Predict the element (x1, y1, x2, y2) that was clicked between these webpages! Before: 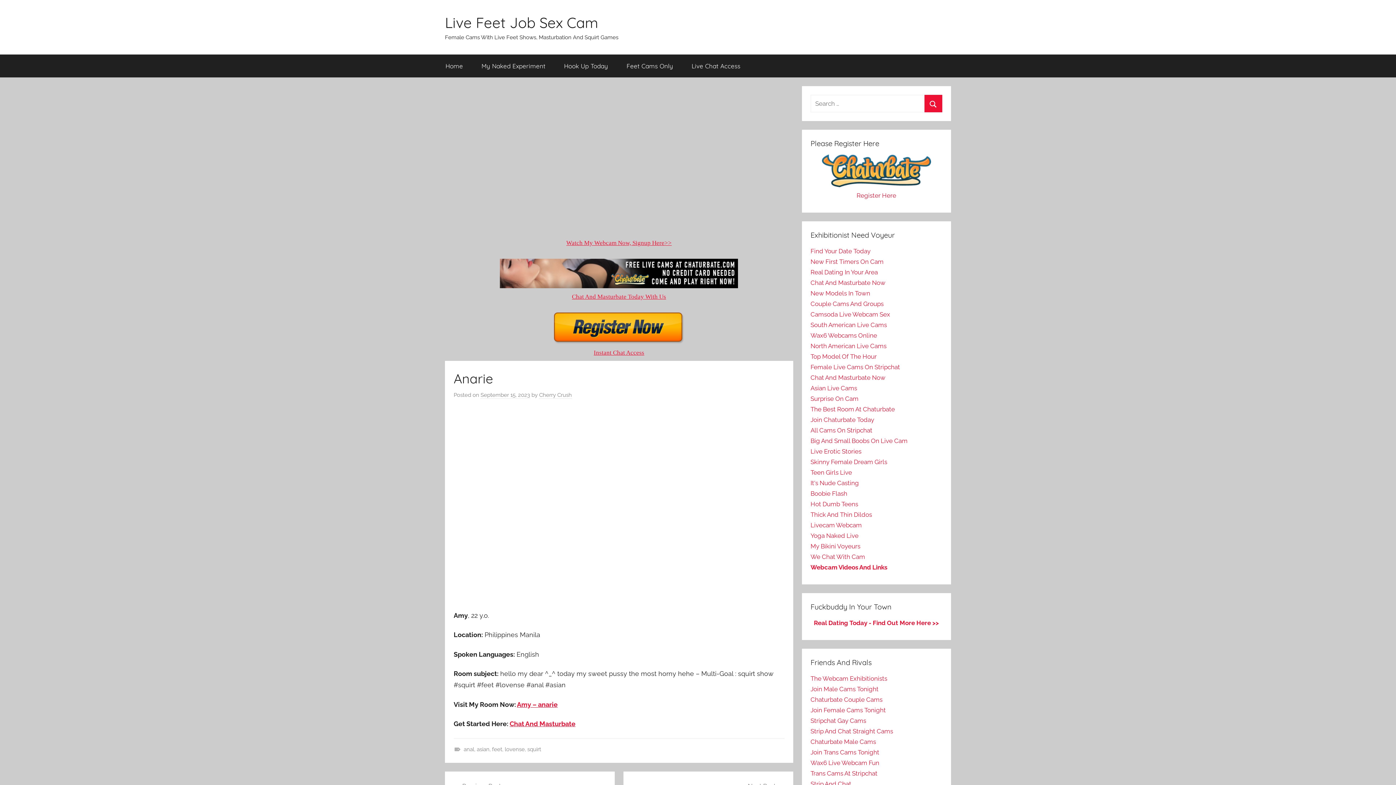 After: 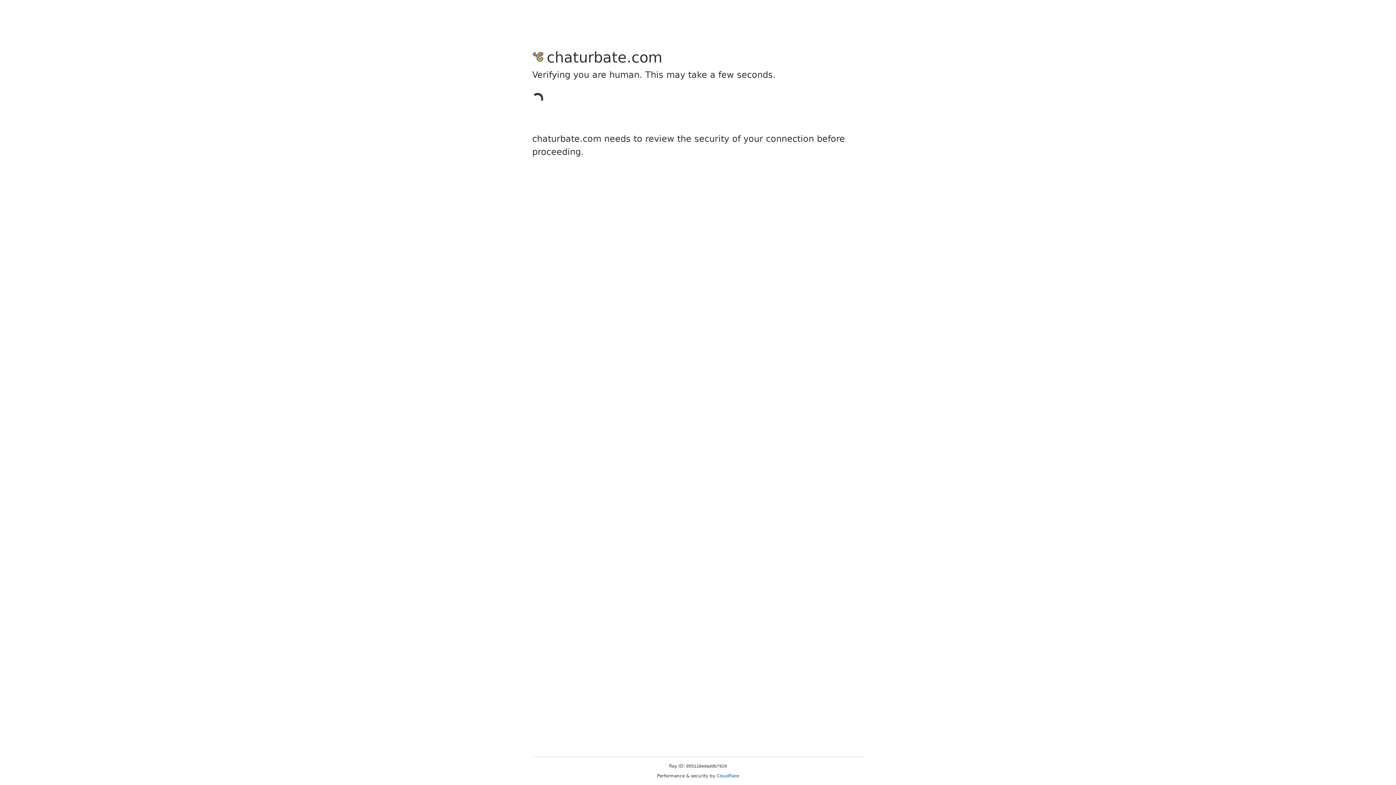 Action: bbox: (810, 706, 886, 714) label: Join Female Cams Tonight